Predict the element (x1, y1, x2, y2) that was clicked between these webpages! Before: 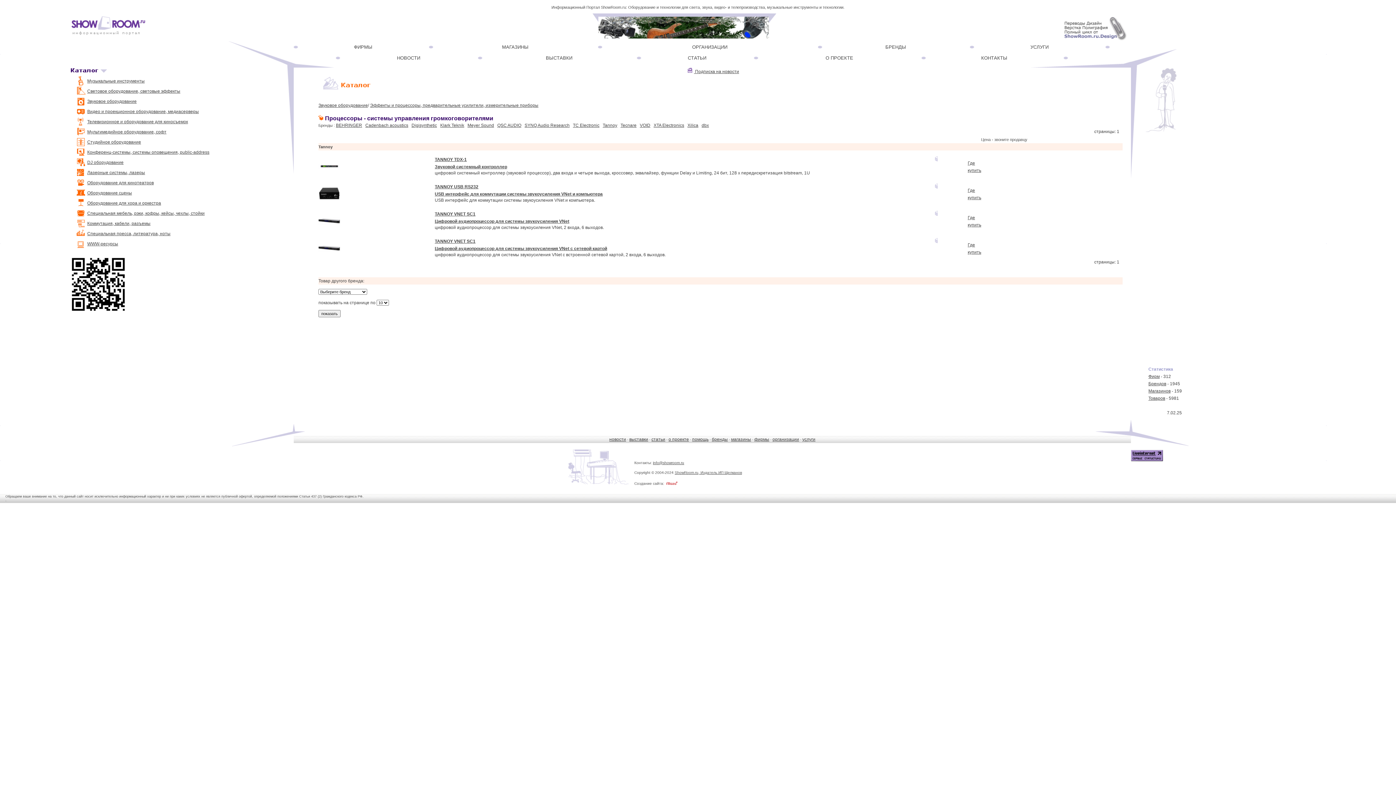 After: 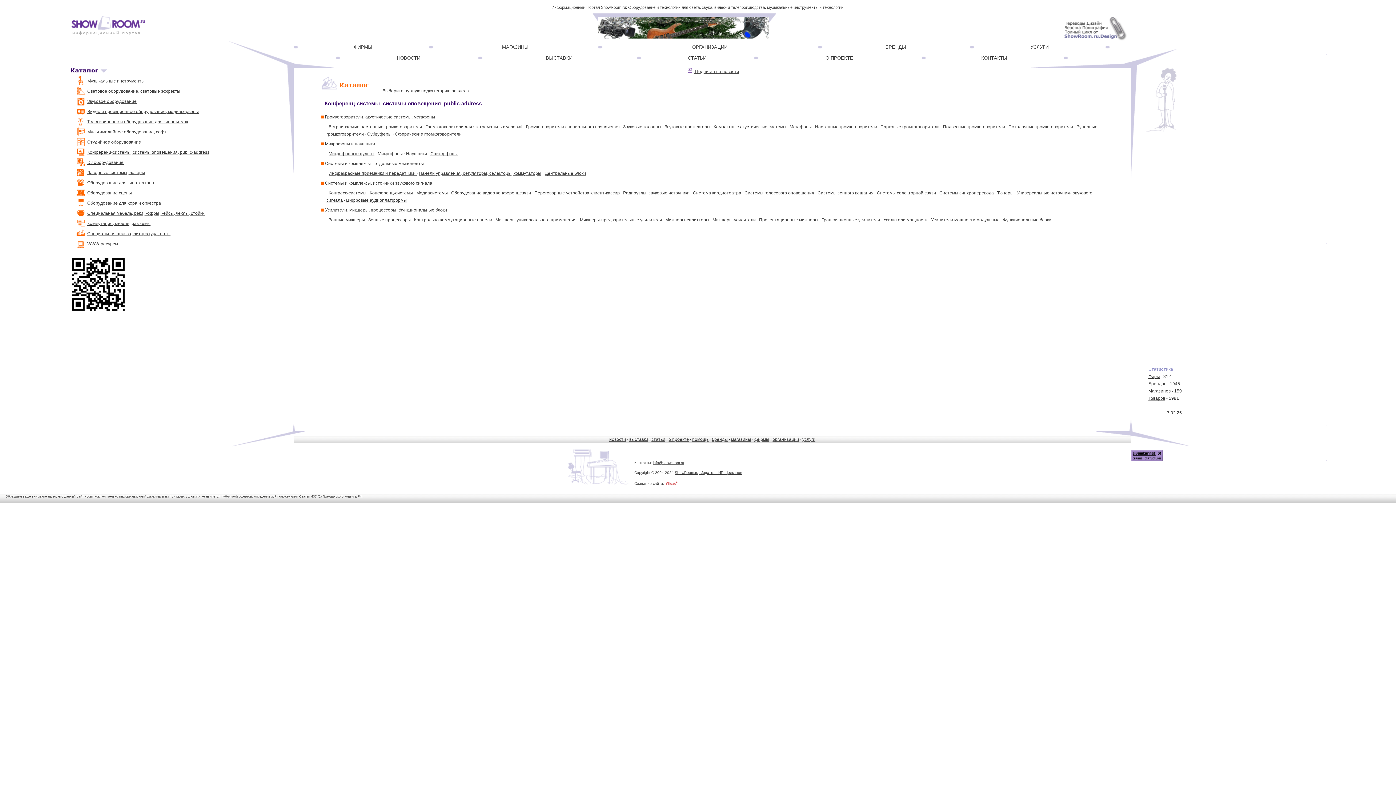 Action: bbox: (87, 149, 209, 154) label: Конференц-системы, системы оповещения, public-address